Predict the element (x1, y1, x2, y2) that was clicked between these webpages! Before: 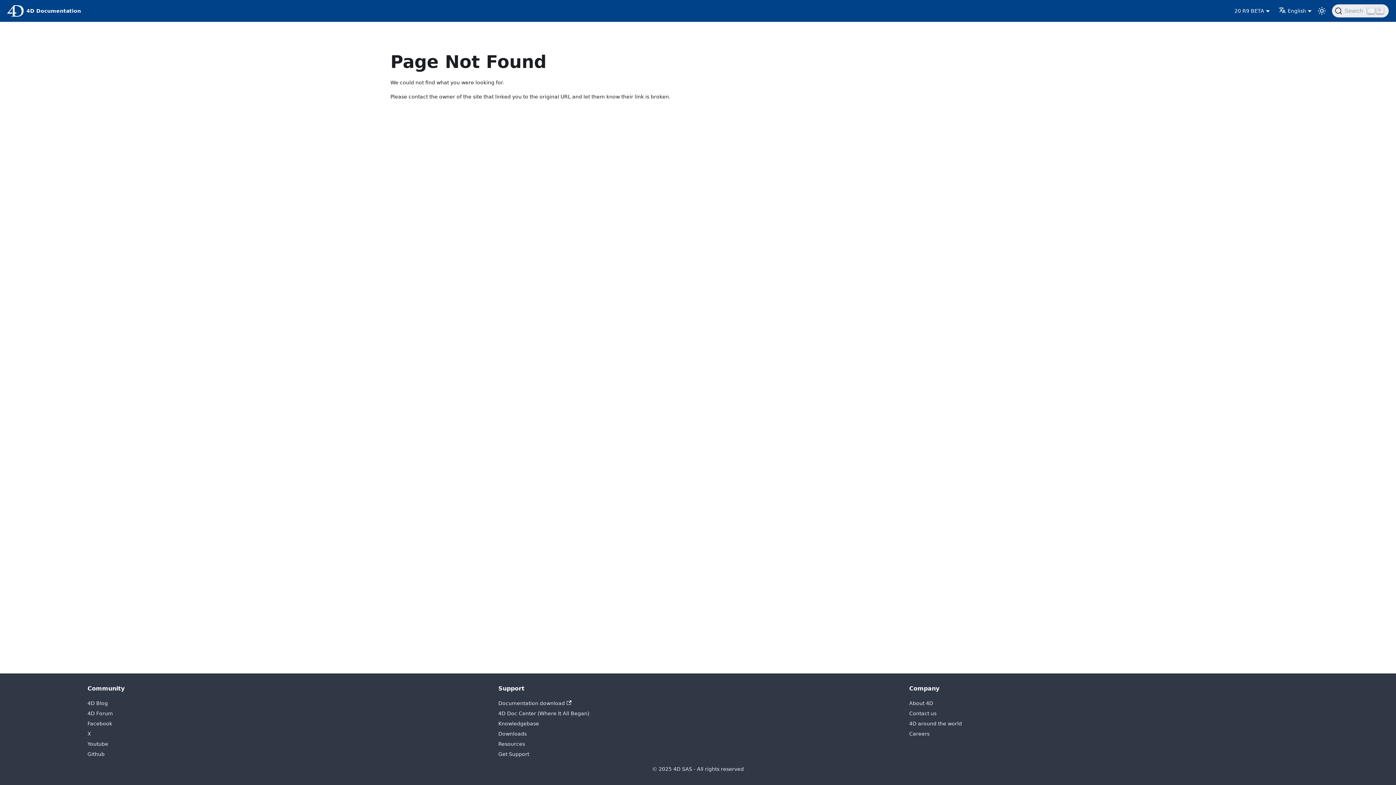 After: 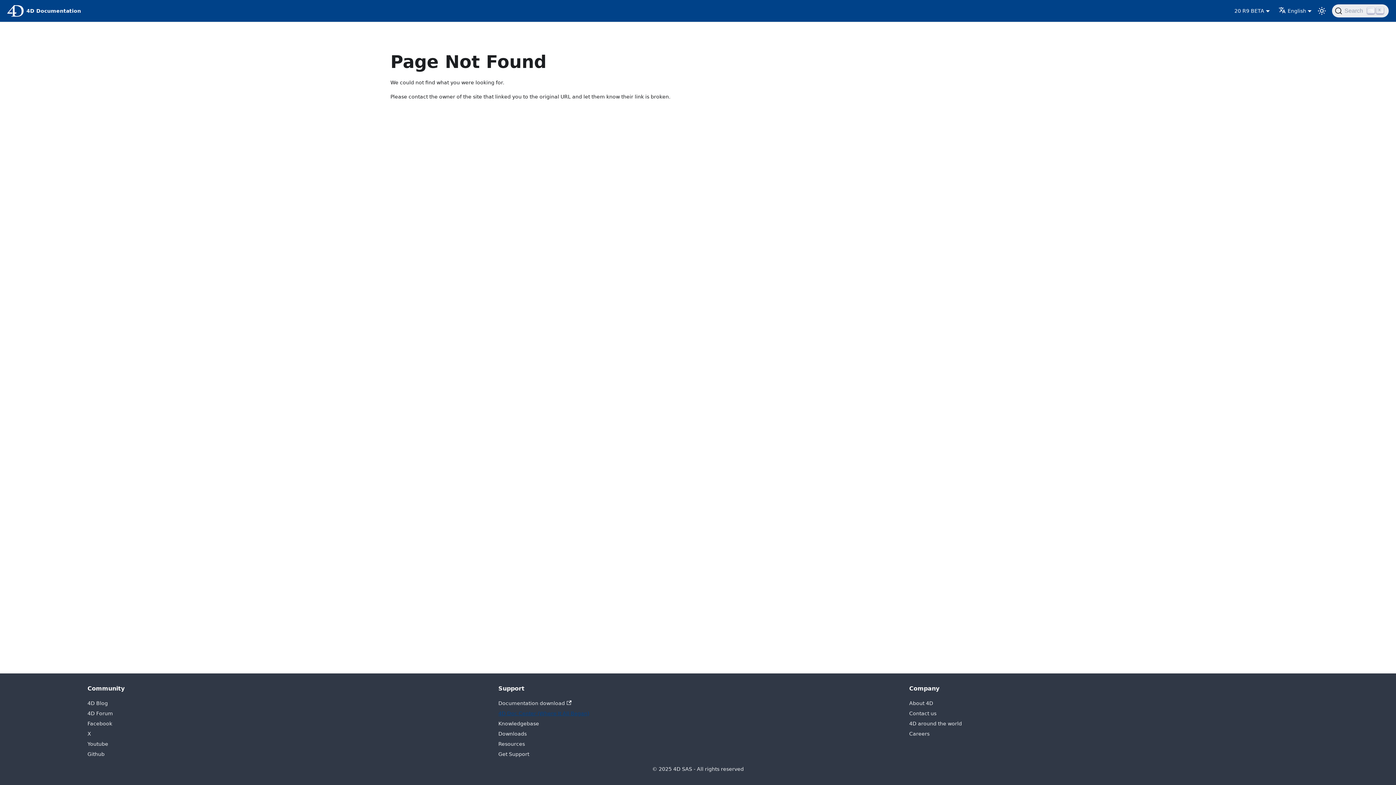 Action: label: 4D Doc Center (Where It All Began) bbox: (498, 710, 589, 716)